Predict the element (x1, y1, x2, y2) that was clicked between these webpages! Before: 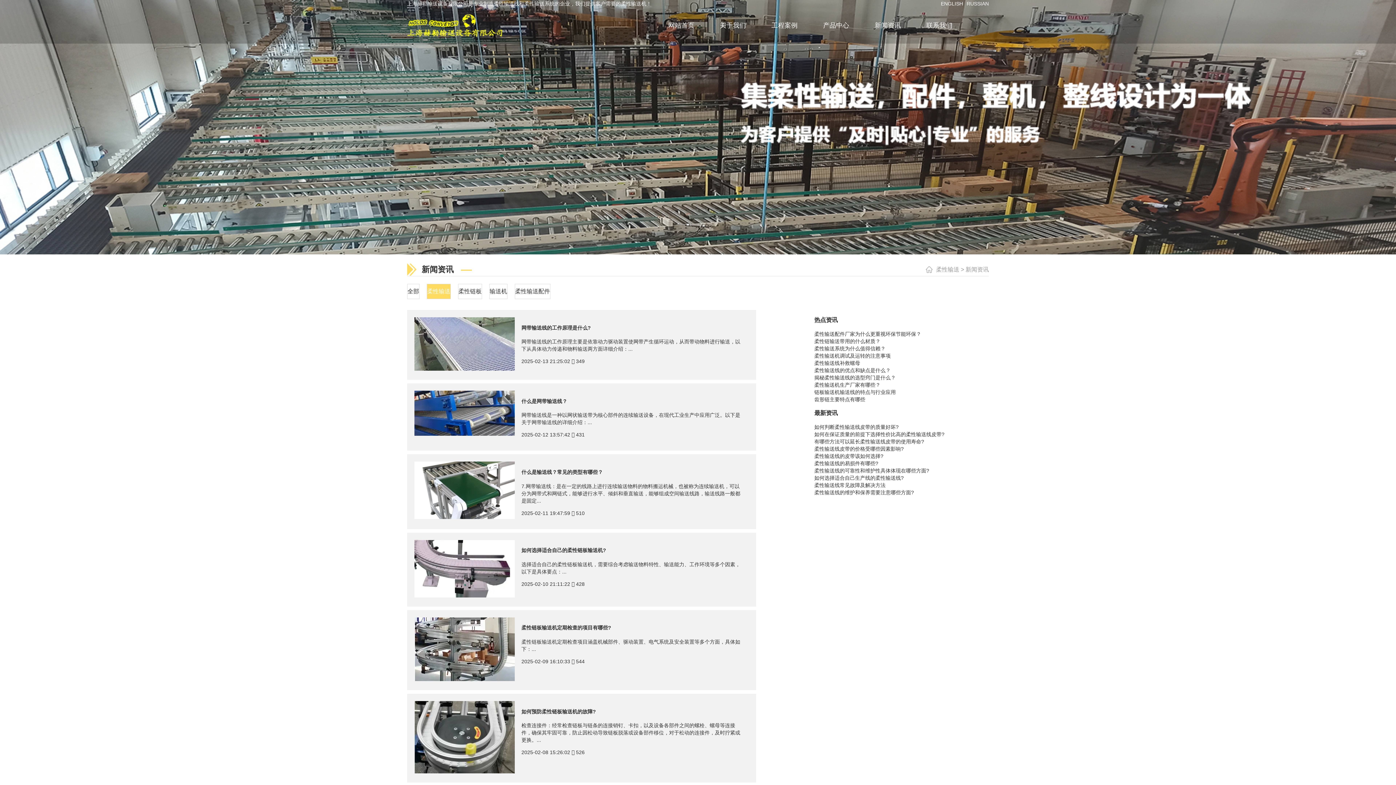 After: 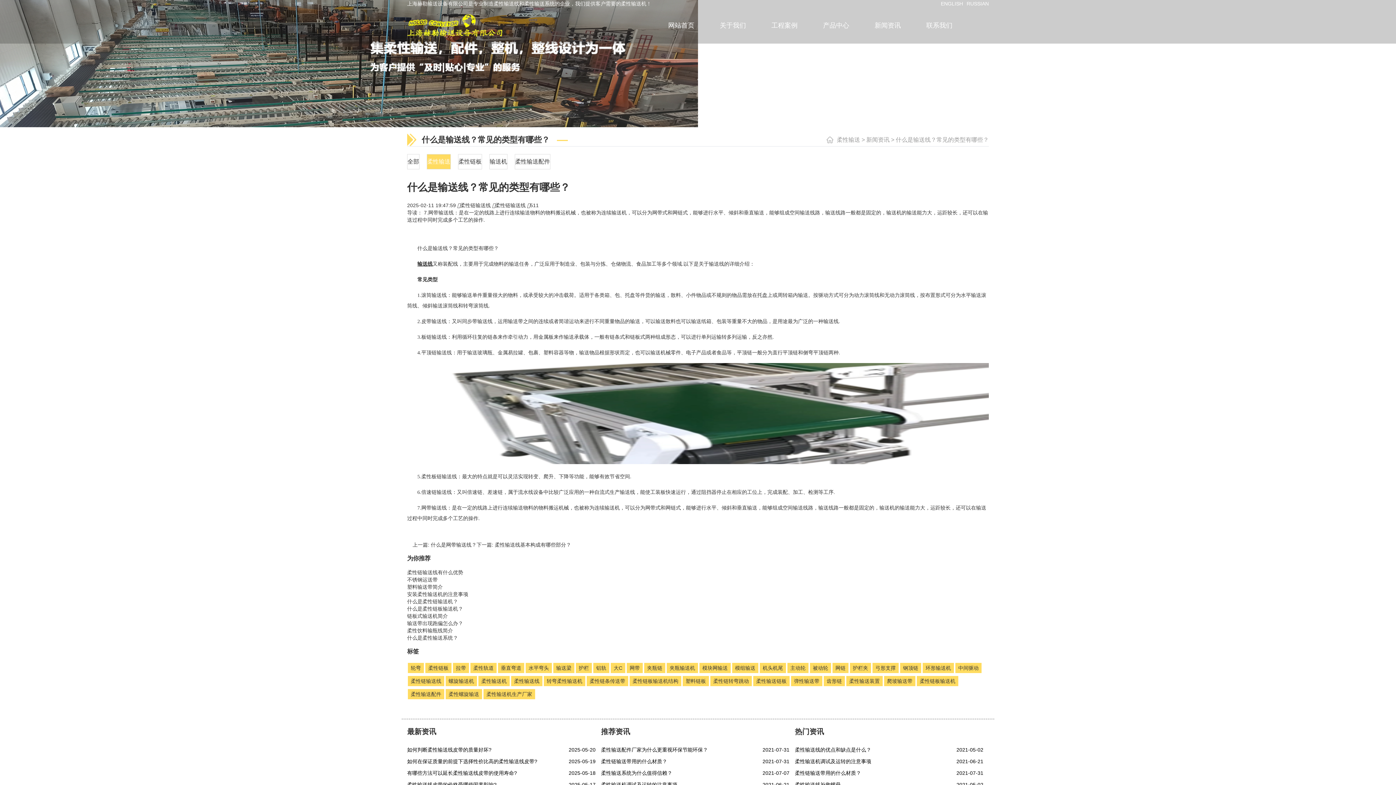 Action: bbox: (414, 514, 514, 520)